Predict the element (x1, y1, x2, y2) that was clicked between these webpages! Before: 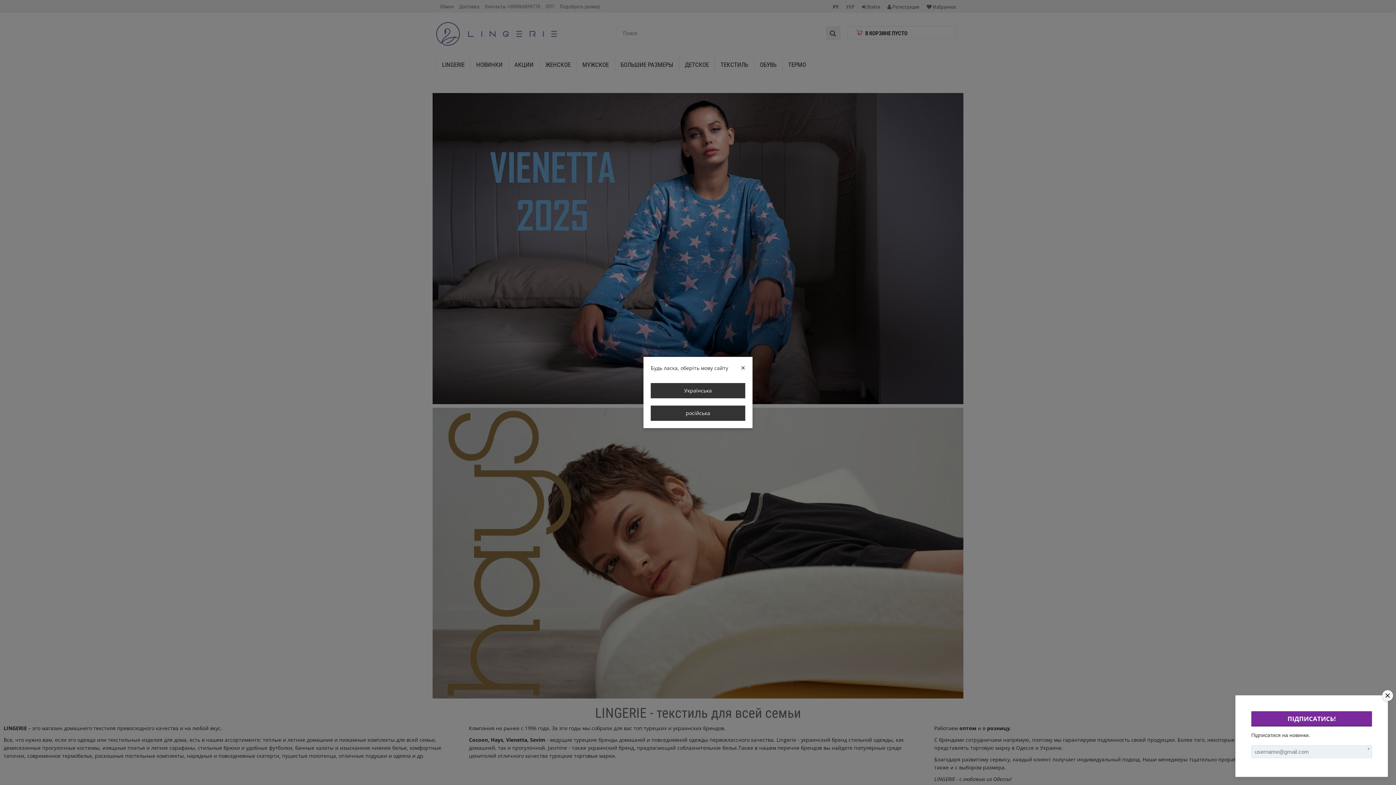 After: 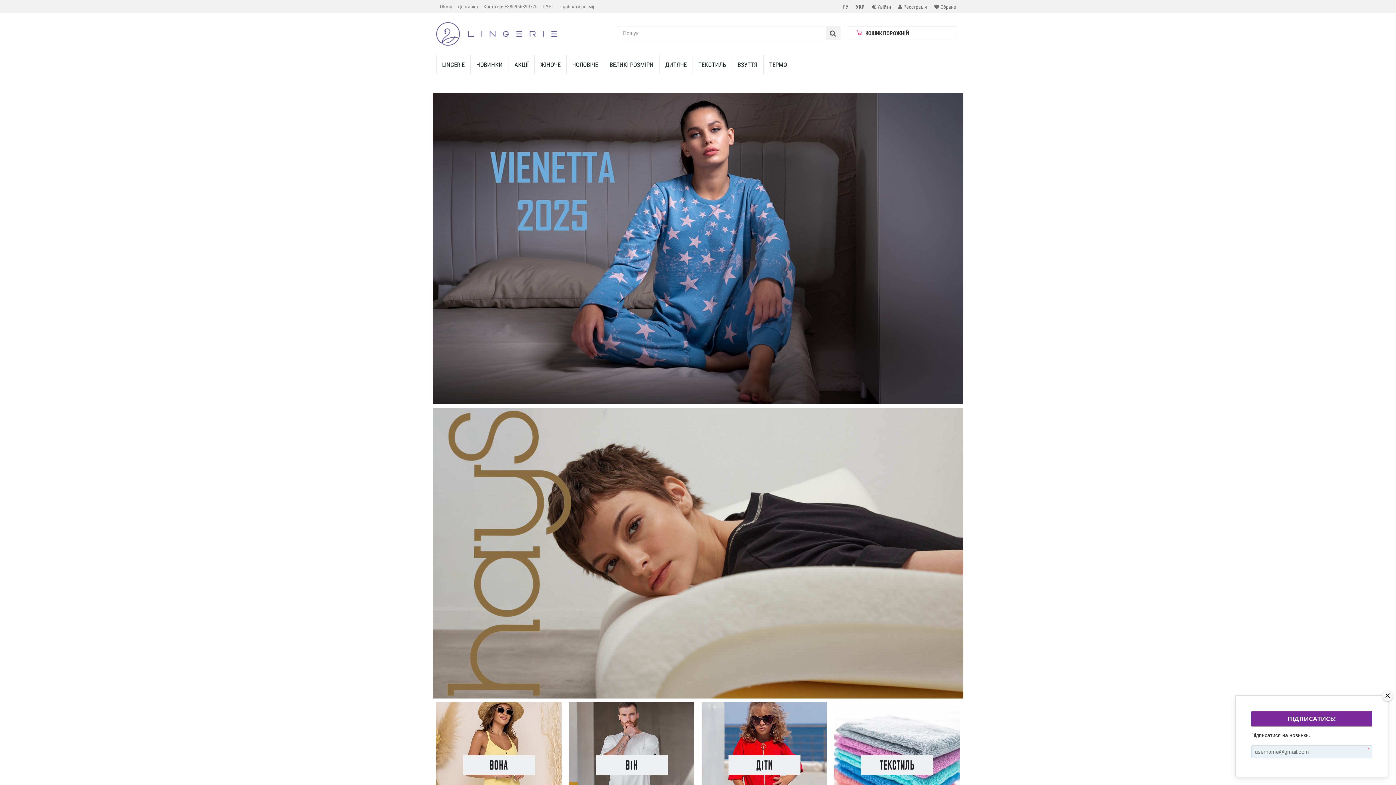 Action: bbox: (650, 383, 745, 398) label: Українська